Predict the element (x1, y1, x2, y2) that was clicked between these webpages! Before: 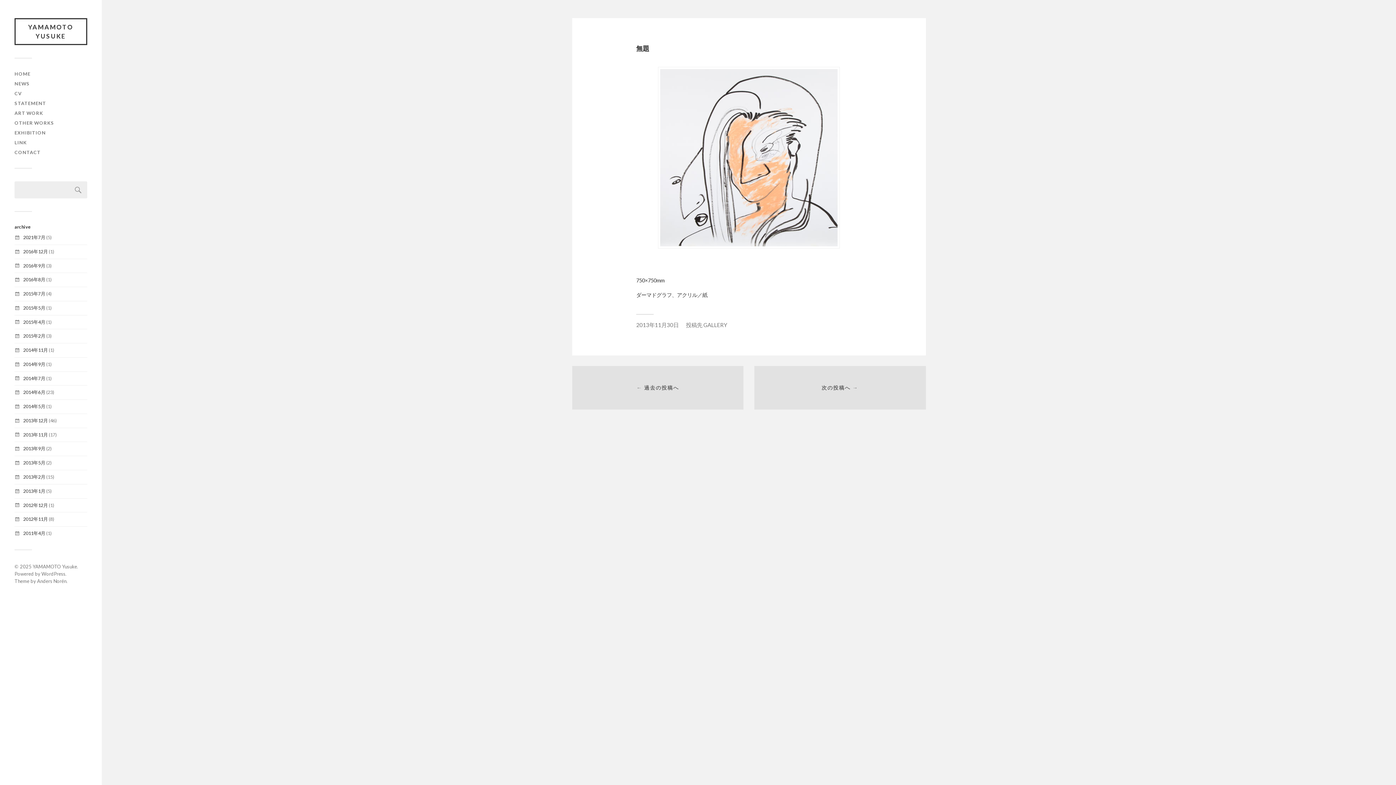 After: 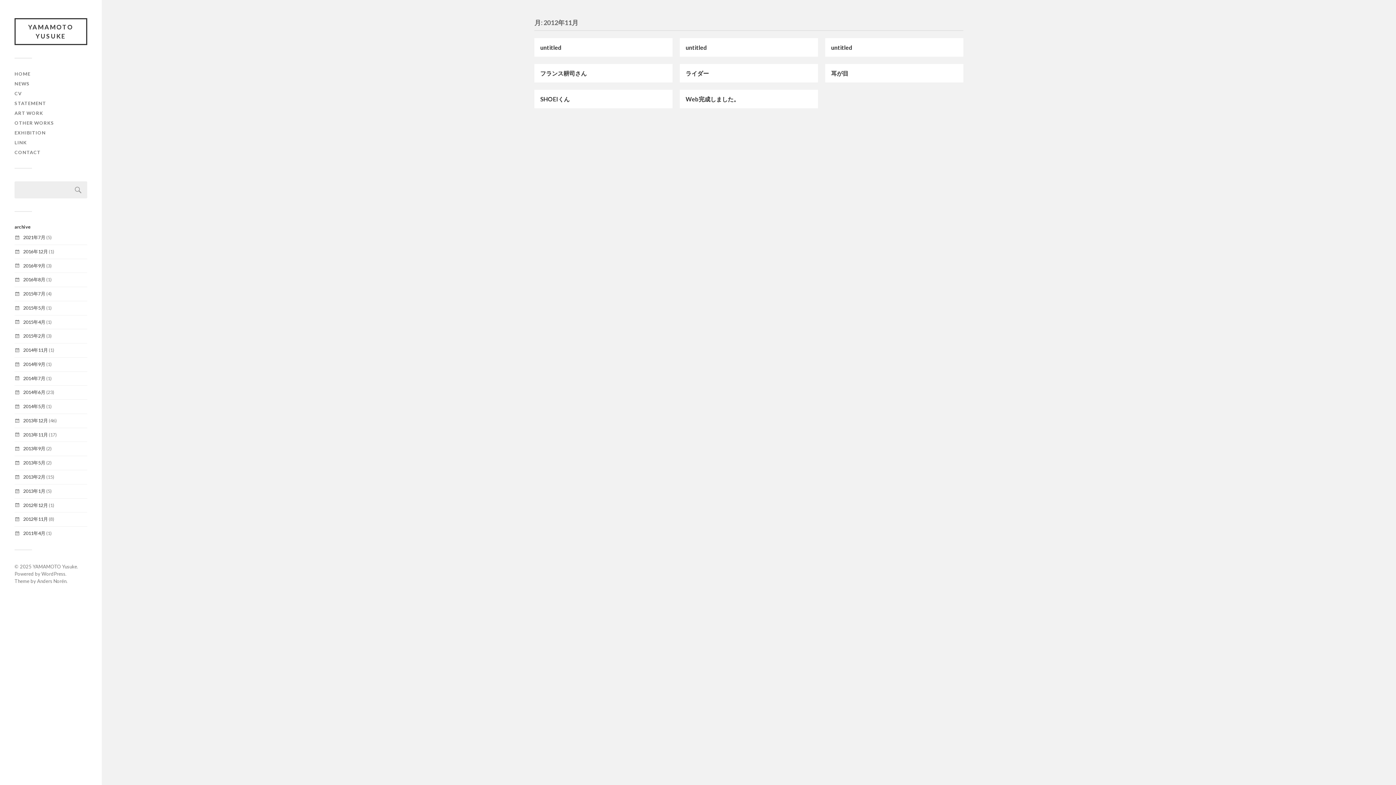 Action: label: 2012年11月 bbox: (23, 516, 48, 522)